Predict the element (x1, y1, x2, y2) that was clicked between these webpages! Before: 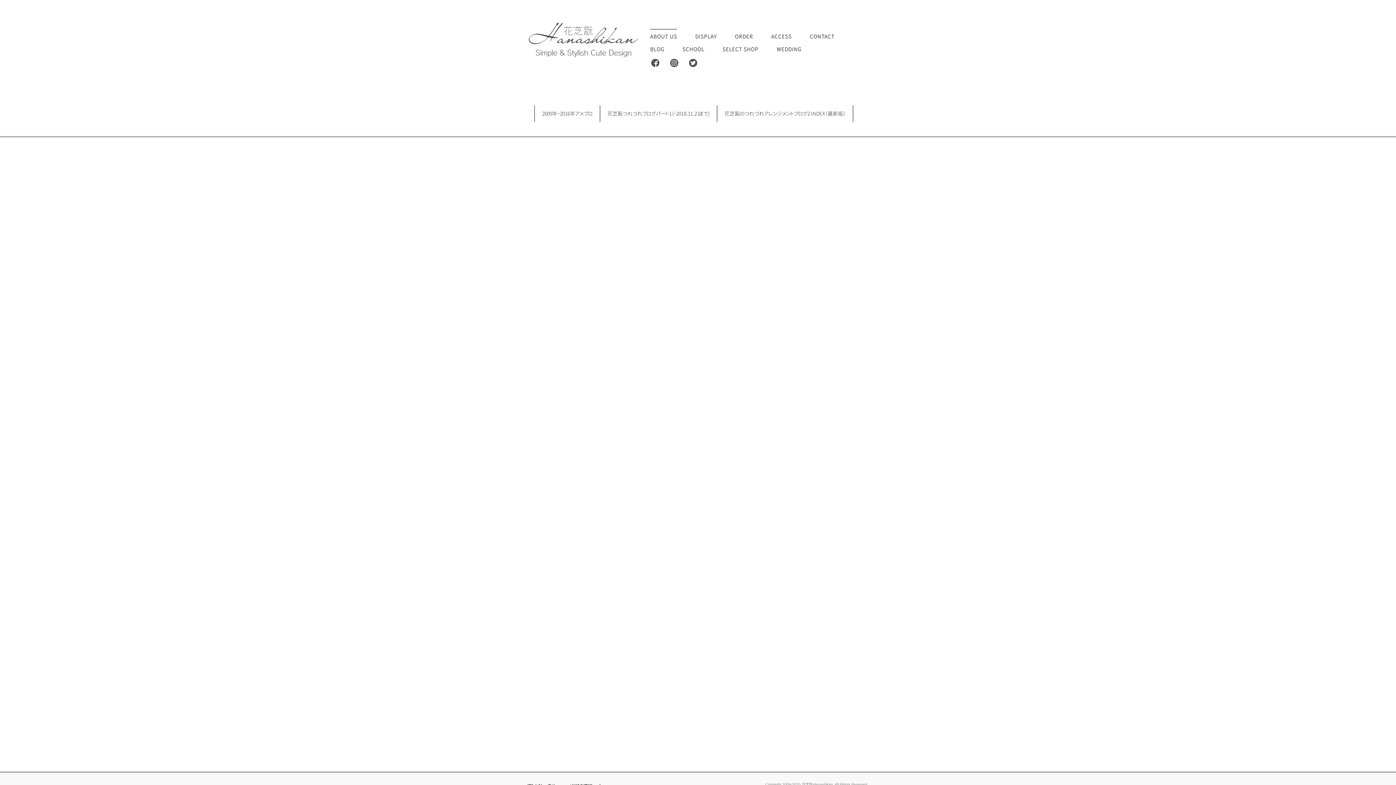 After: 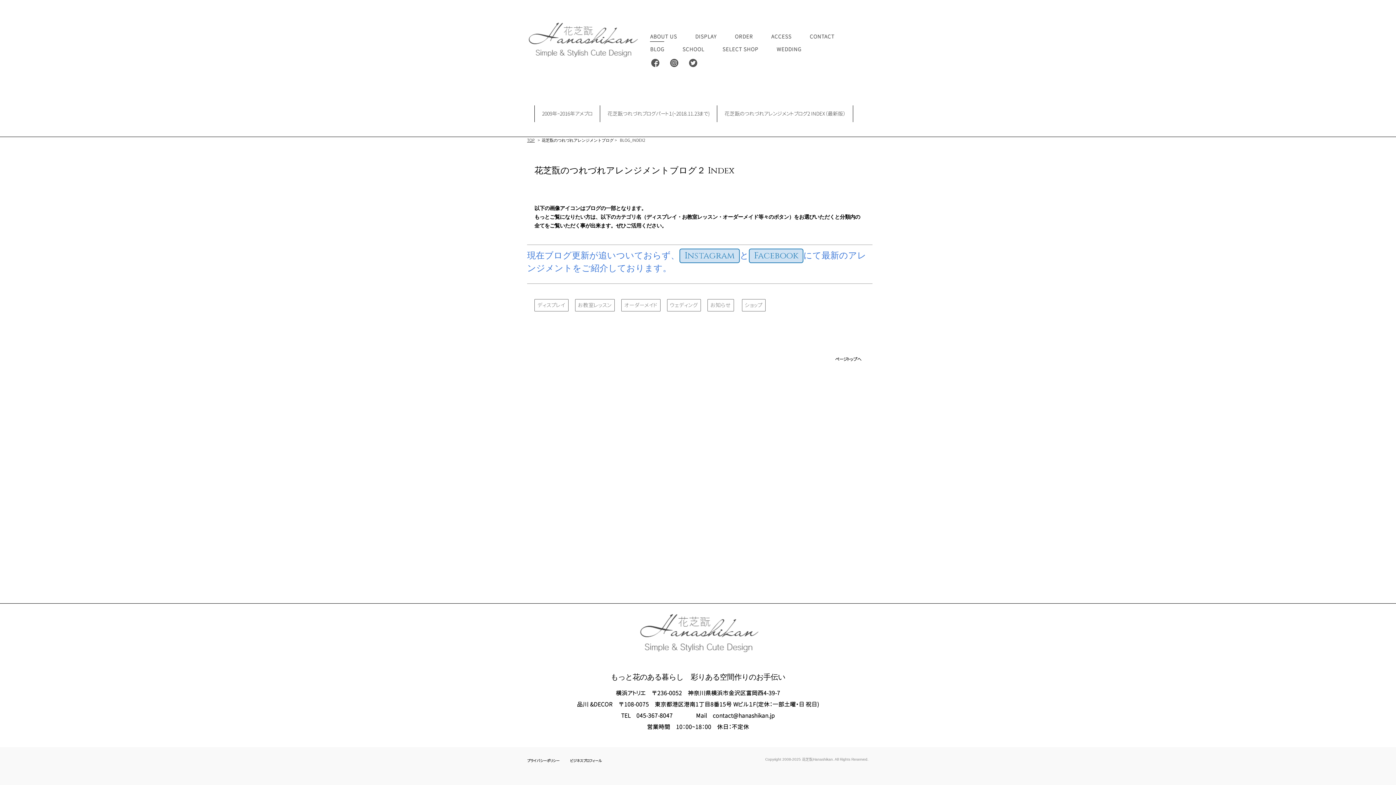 Action: bbox: (534, 341, 742, 356) label: 花芝翫のつれづれアレンジメントブログ